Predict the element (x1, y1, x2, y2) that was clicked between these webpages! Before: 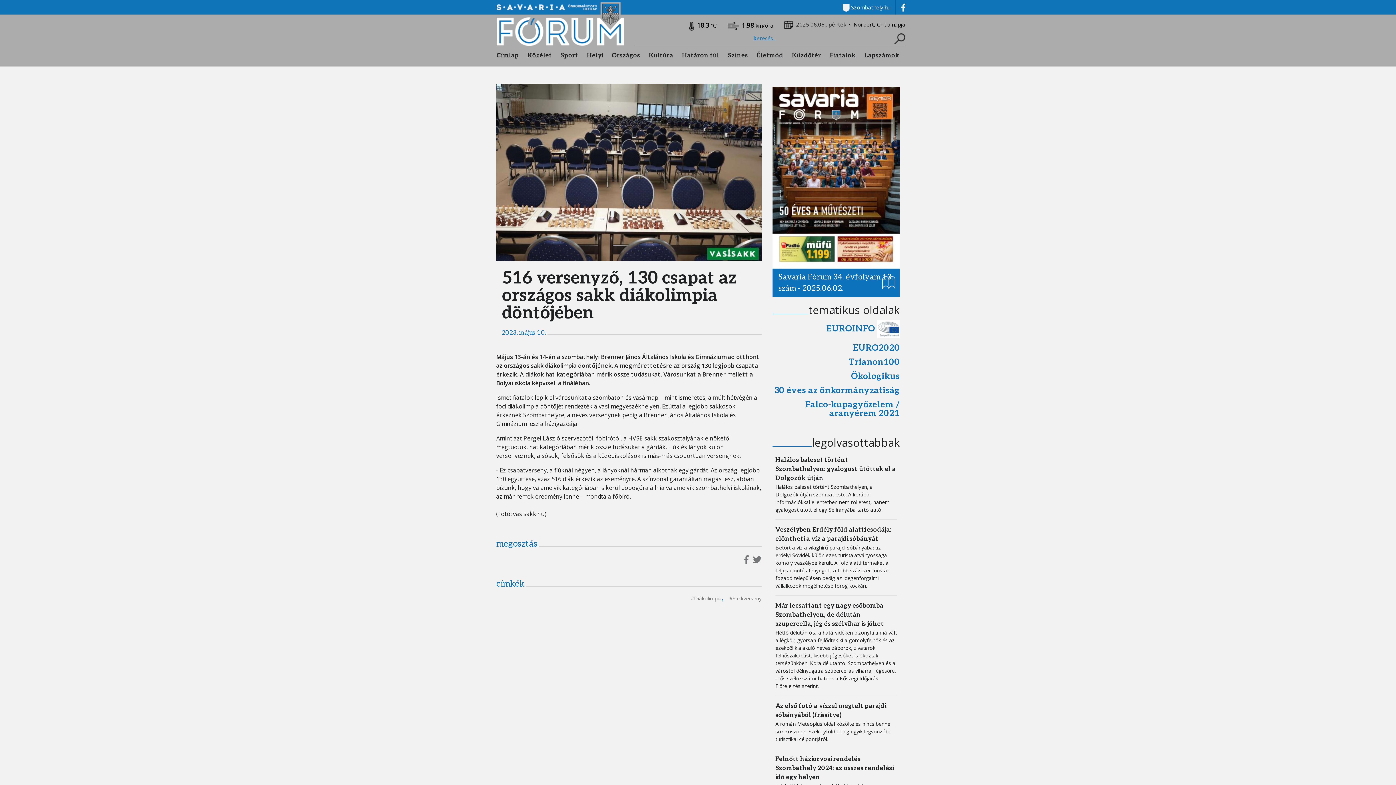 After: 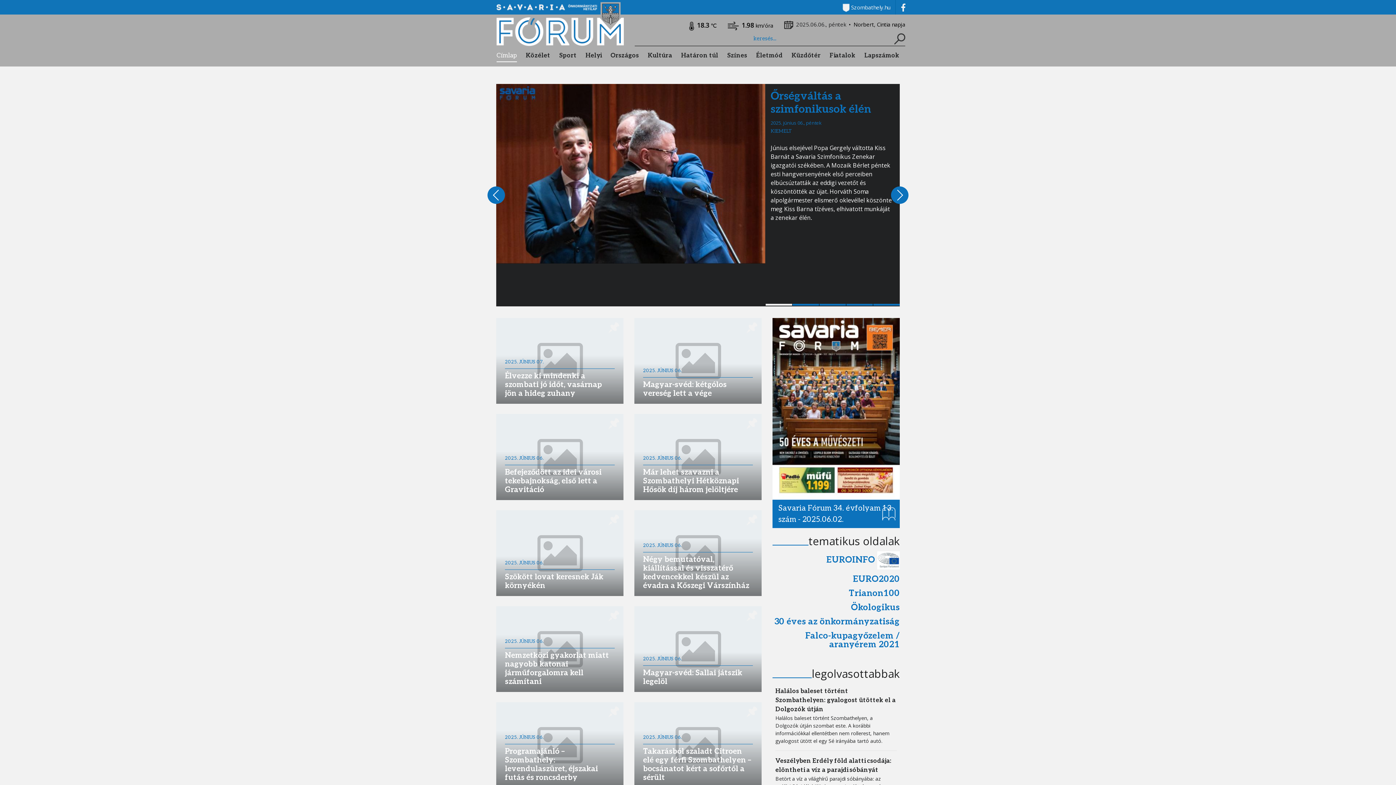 Action: bbox: (496, 18, 624, 26)